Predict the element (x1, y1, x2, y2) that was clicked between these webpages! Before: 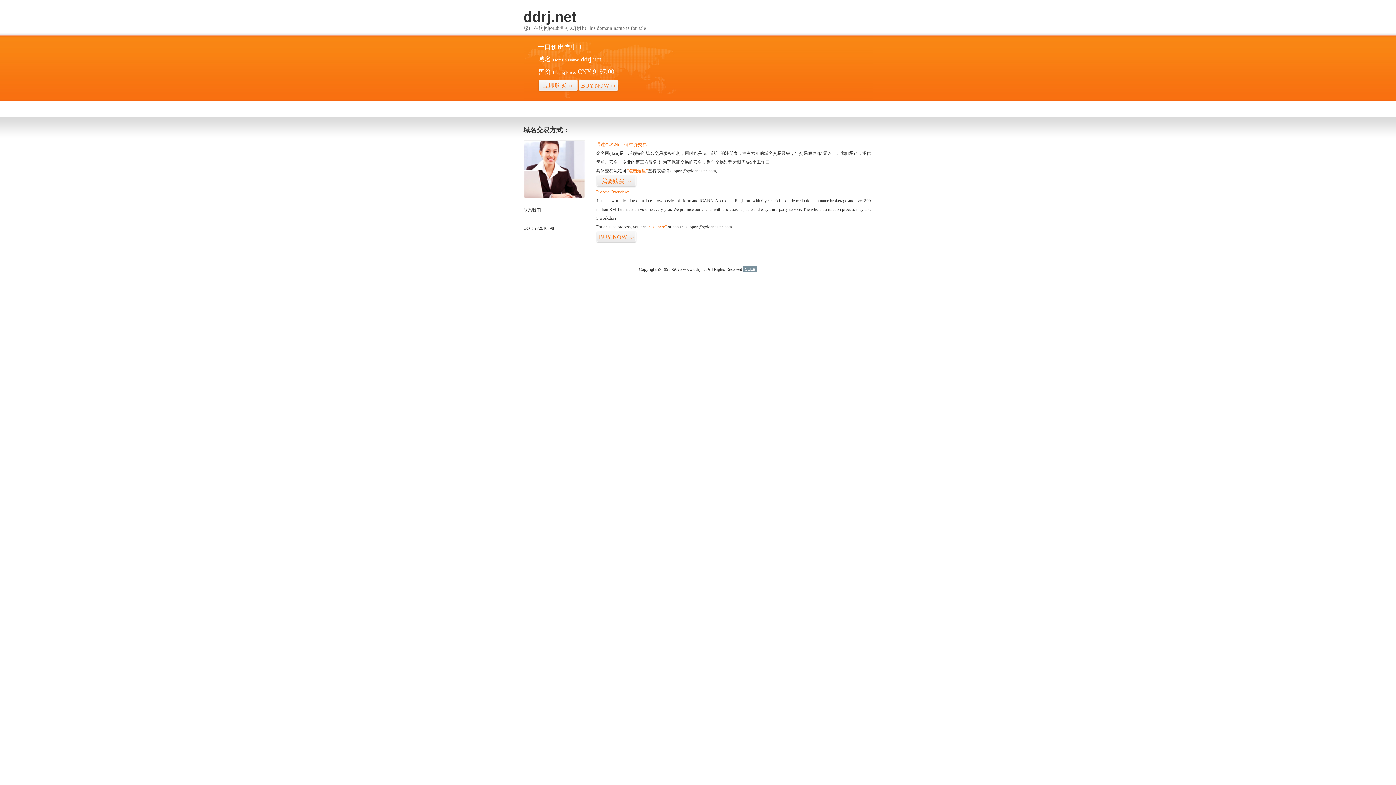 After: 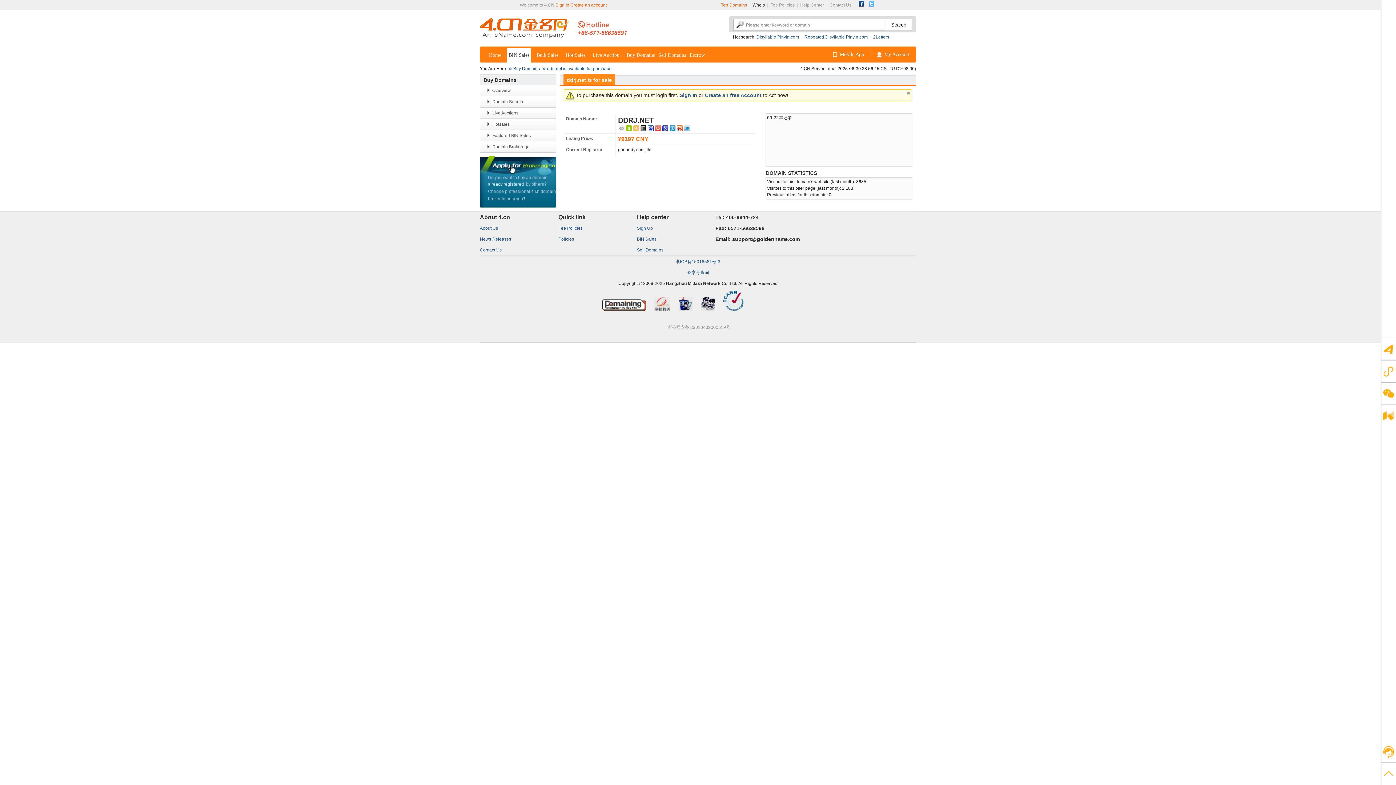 Action: label: “visit here” bbox: (647, 224, 666, 229)